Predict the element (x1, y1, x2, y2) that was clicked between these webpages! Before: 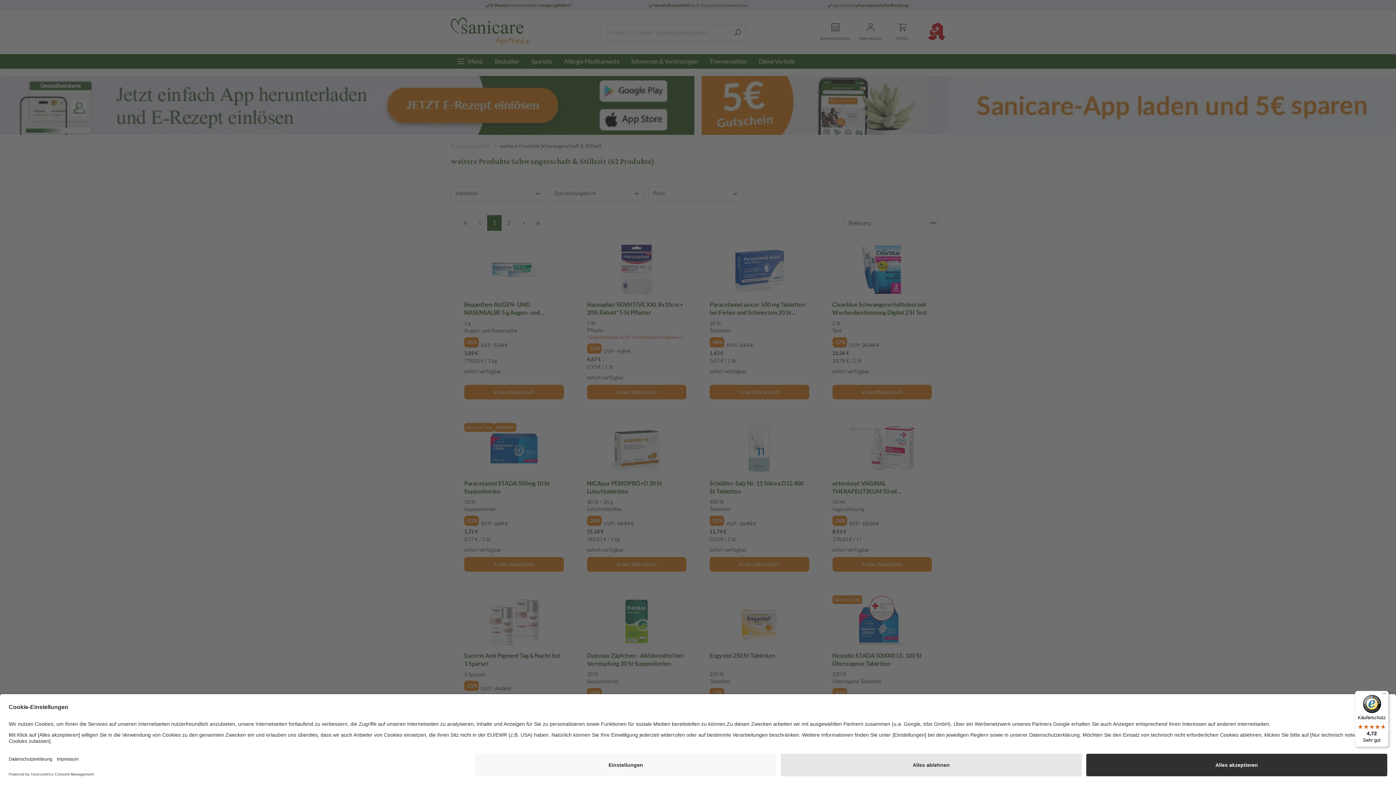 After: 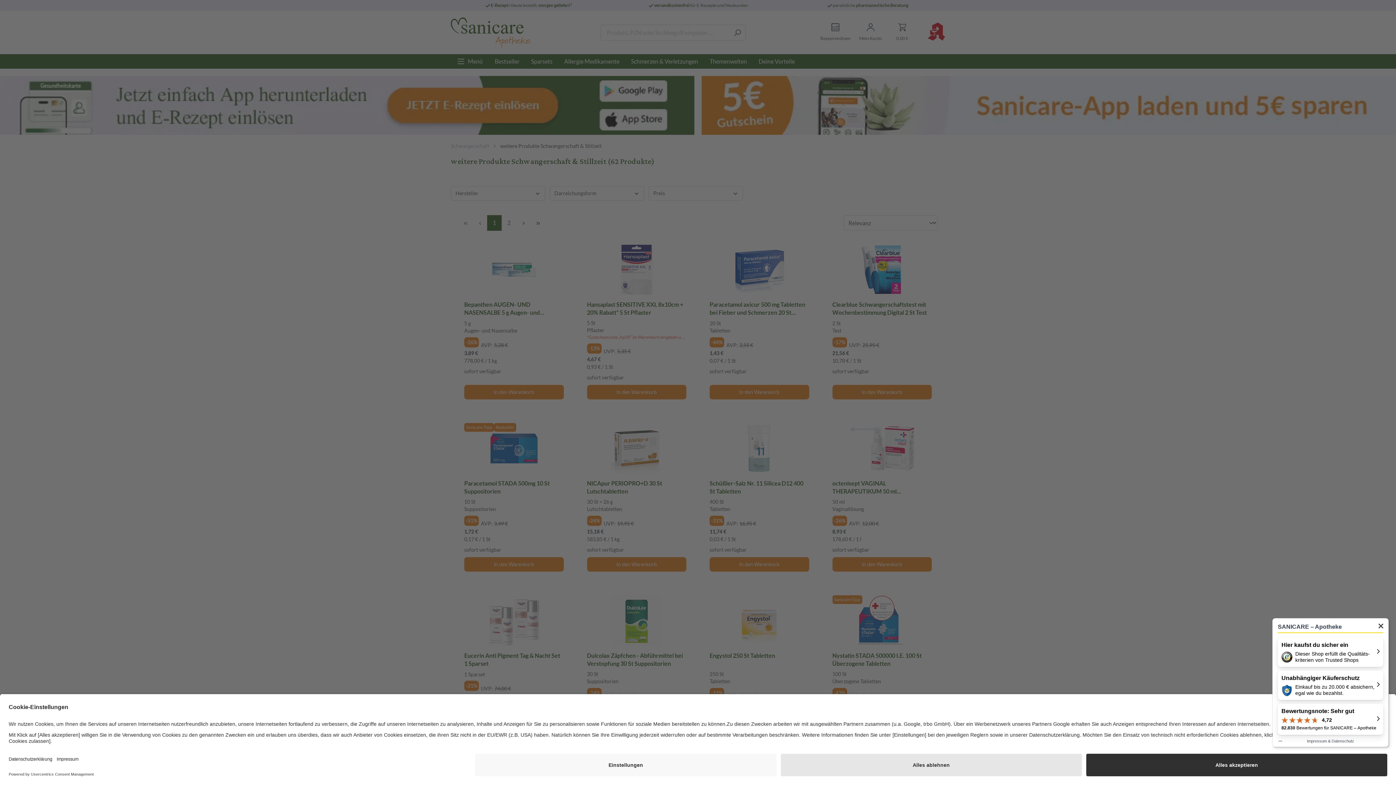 Action: bbox: (1355, 691, 1389, 747) label: Käuferschutz

4,72

Sehr gut